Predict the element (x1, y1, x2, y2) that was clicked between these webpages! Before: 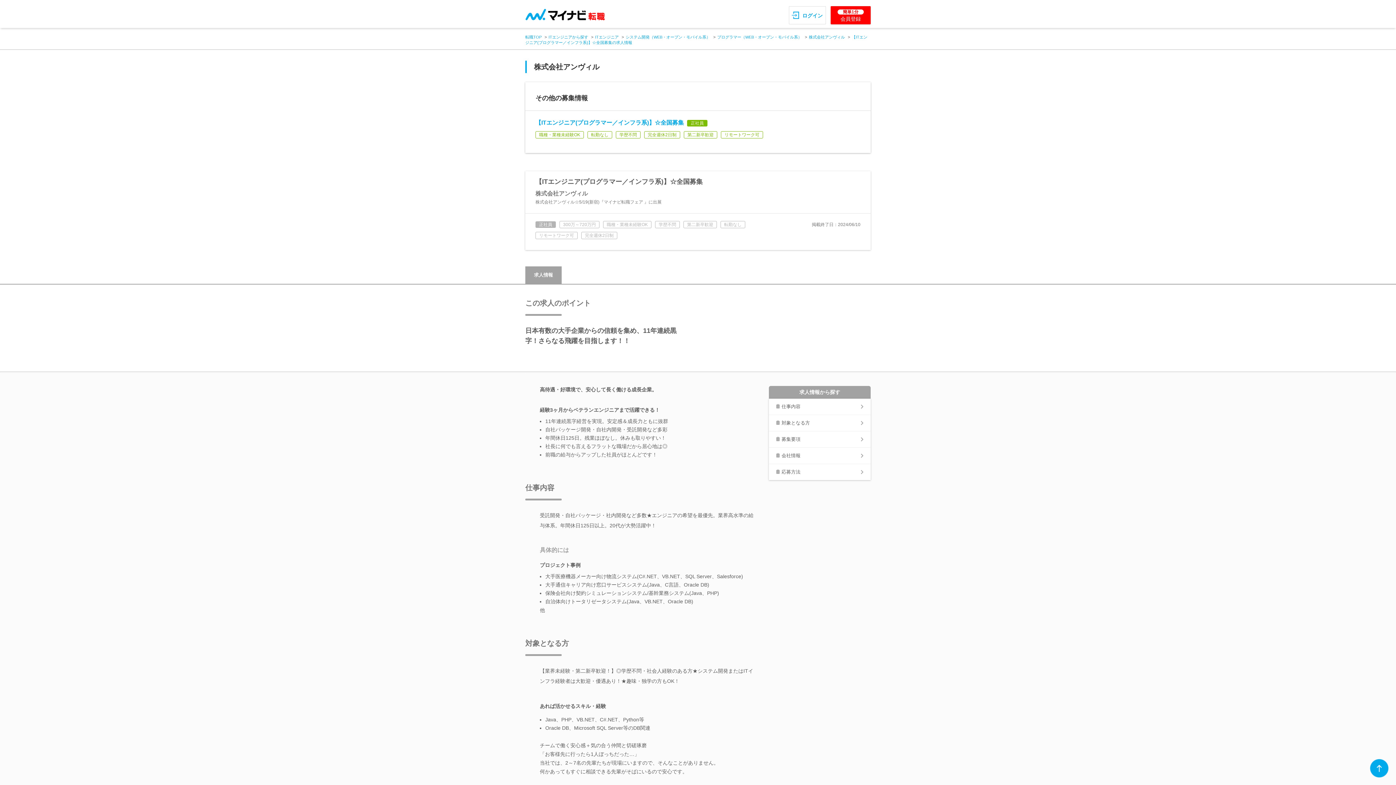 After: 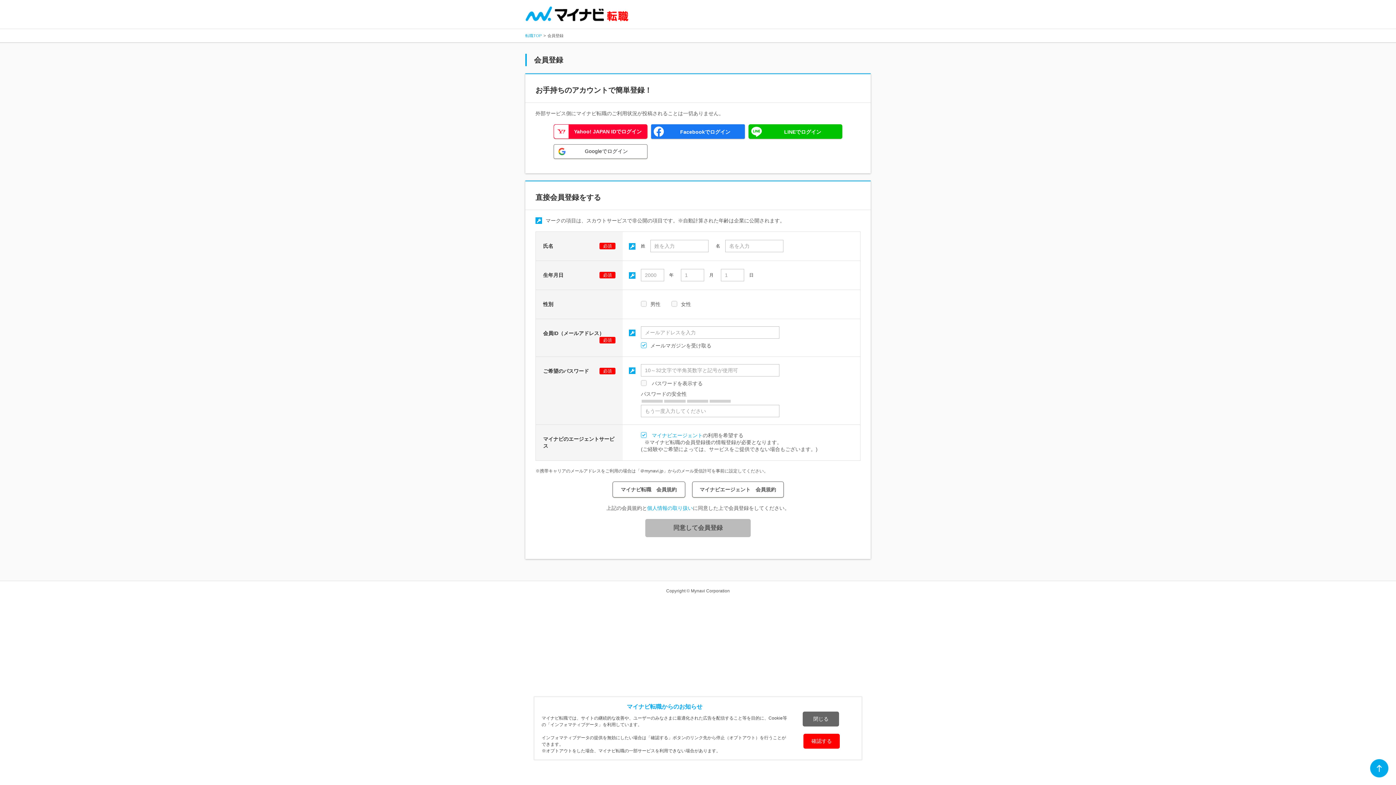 Action: bbox: (830, 6, 870, 24) label: 簡単1分
会員登録